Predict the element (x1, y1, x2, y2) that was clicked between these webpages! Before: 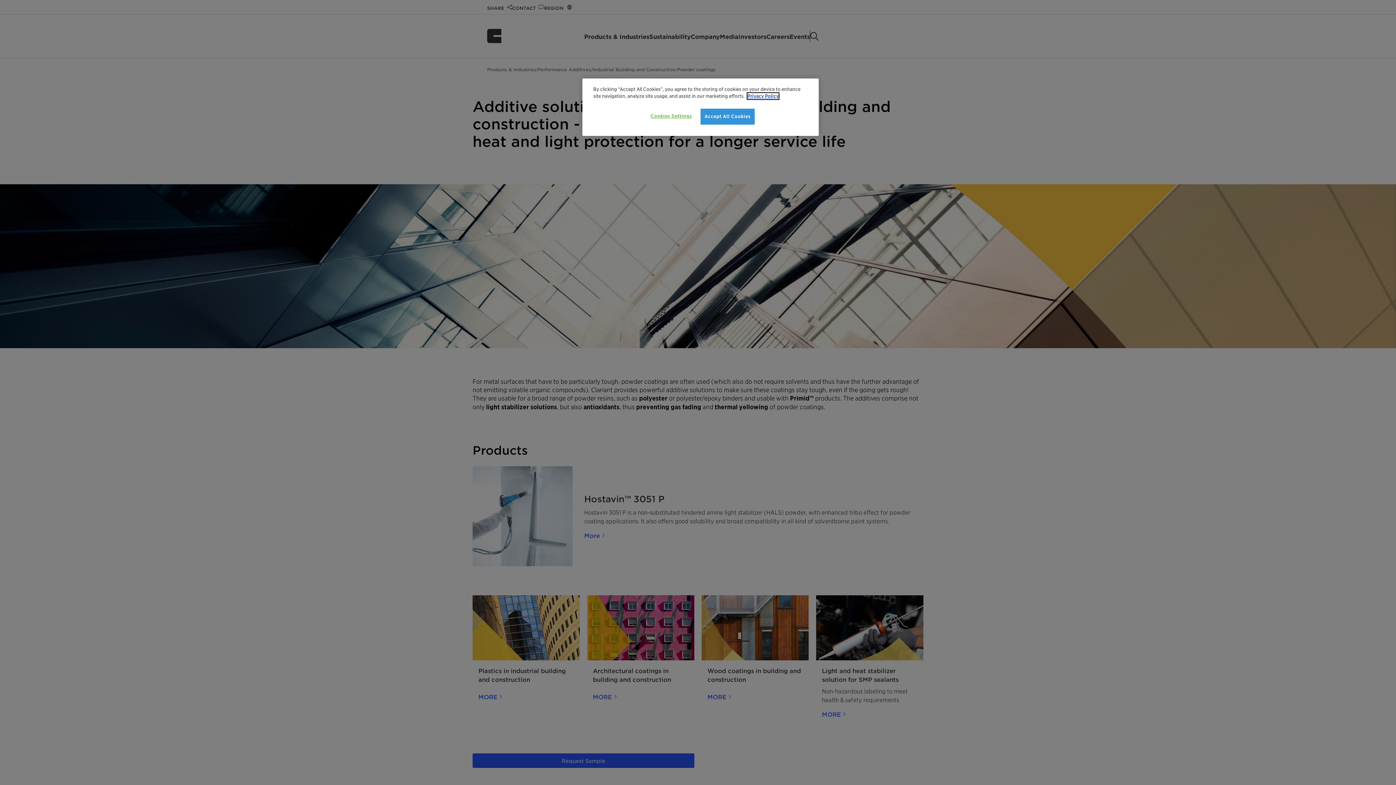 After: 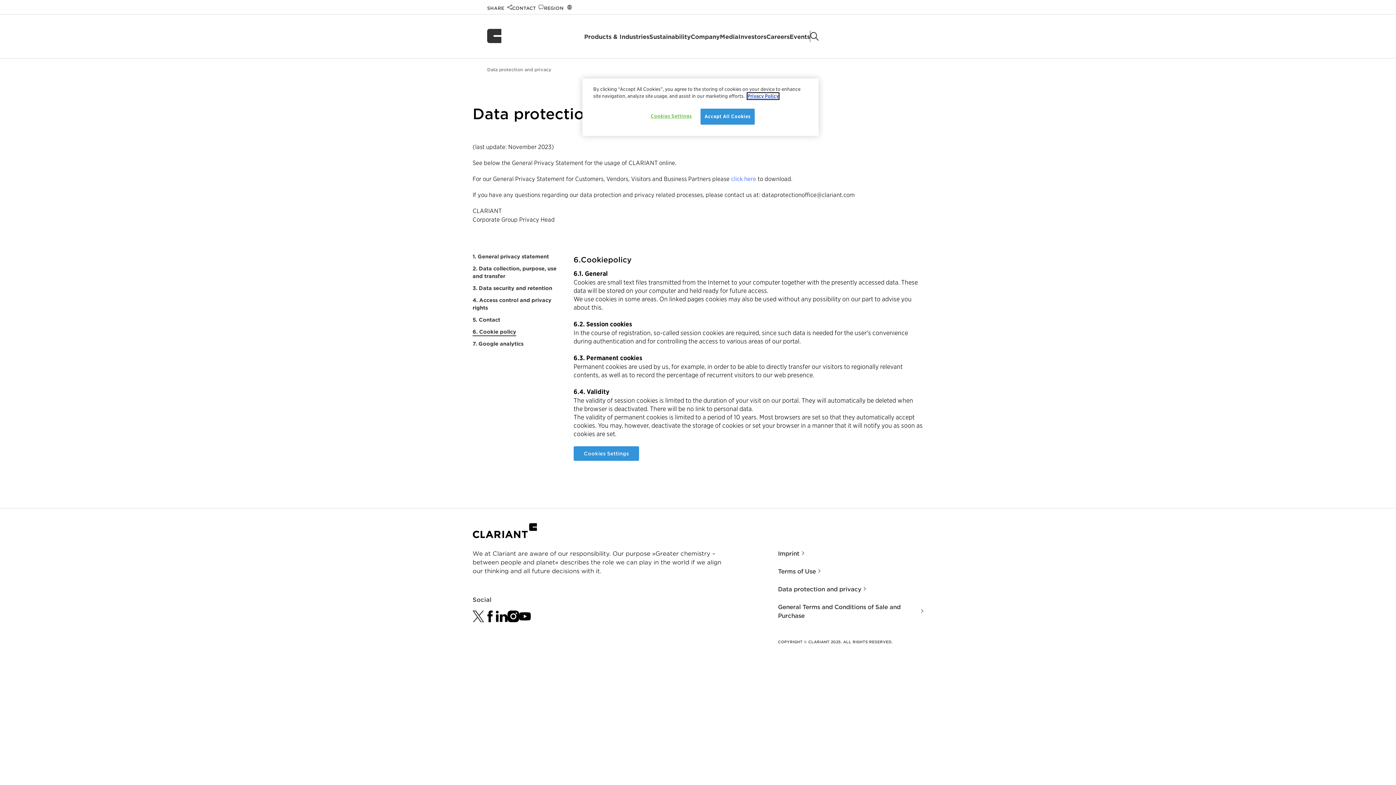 Action: bbox: (747, 93, 778, 99) label: Privacy Policy